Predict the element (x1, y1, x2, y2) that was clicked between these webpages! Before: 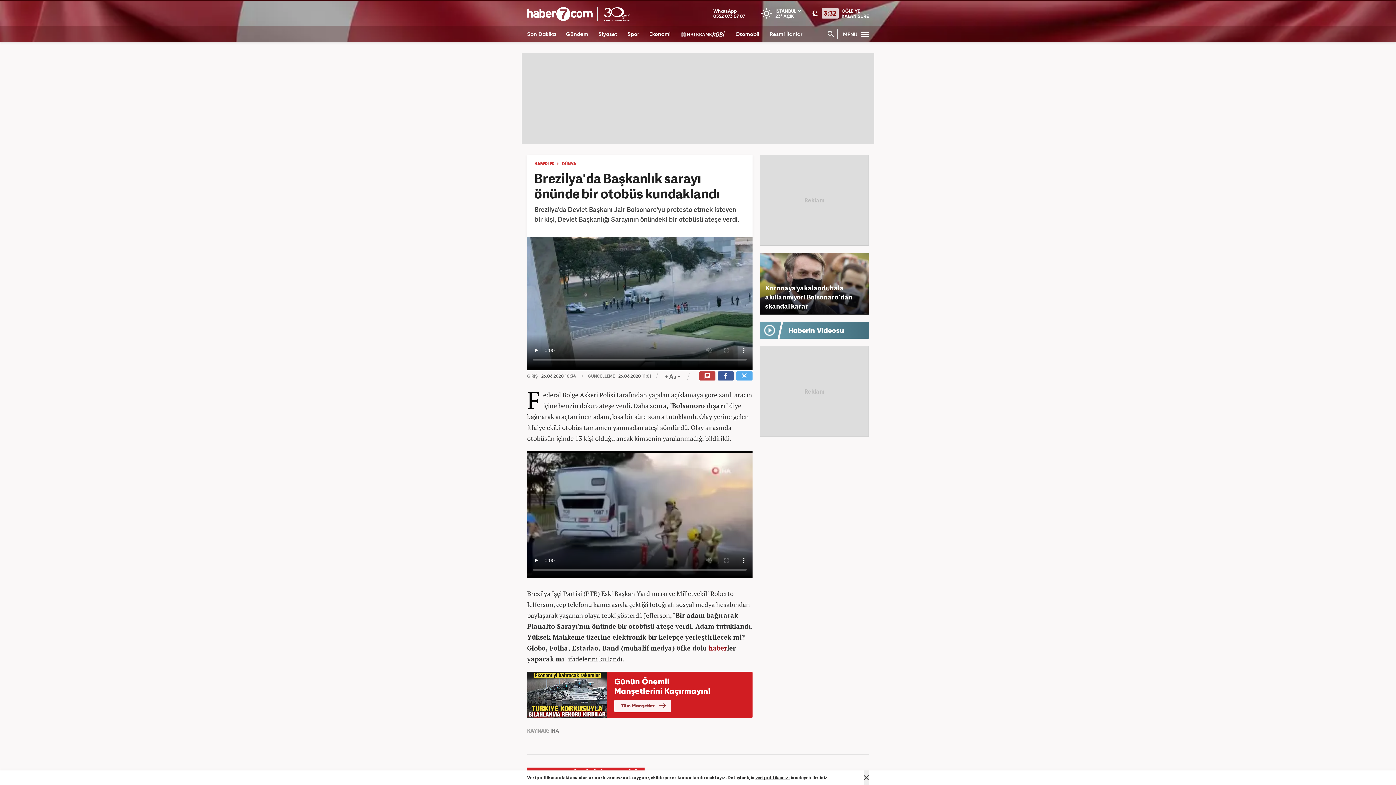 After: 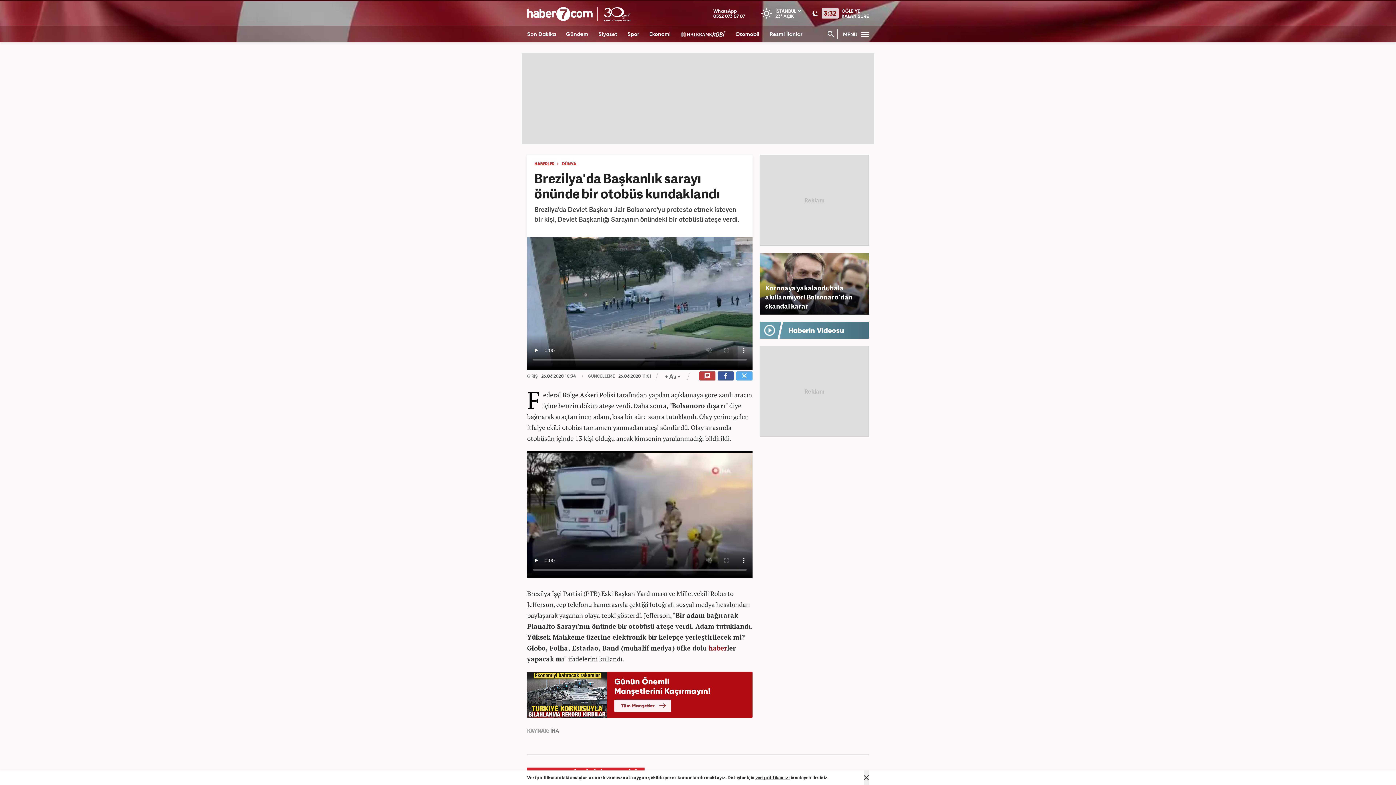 Action: bbox: (755, 774, 790, 781) label: veri politikamızı